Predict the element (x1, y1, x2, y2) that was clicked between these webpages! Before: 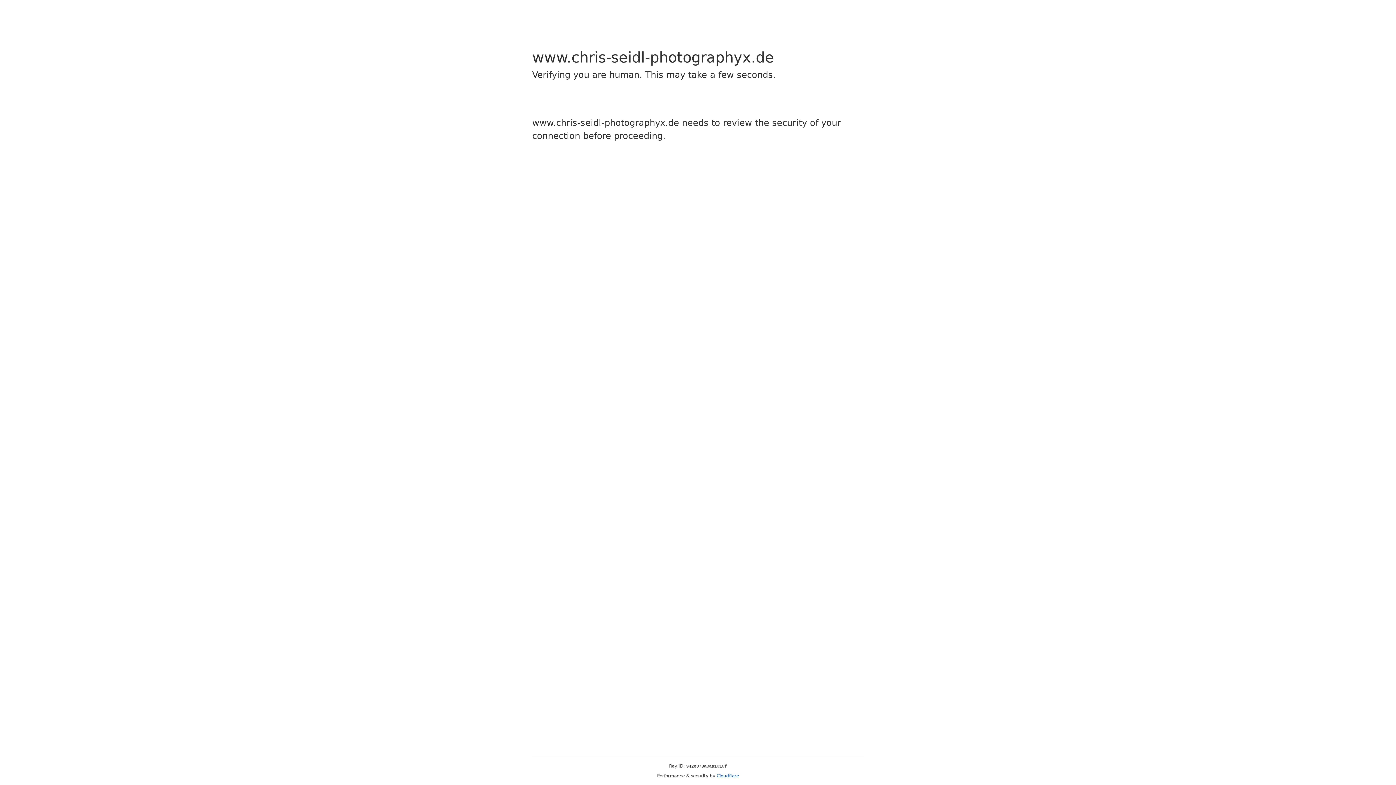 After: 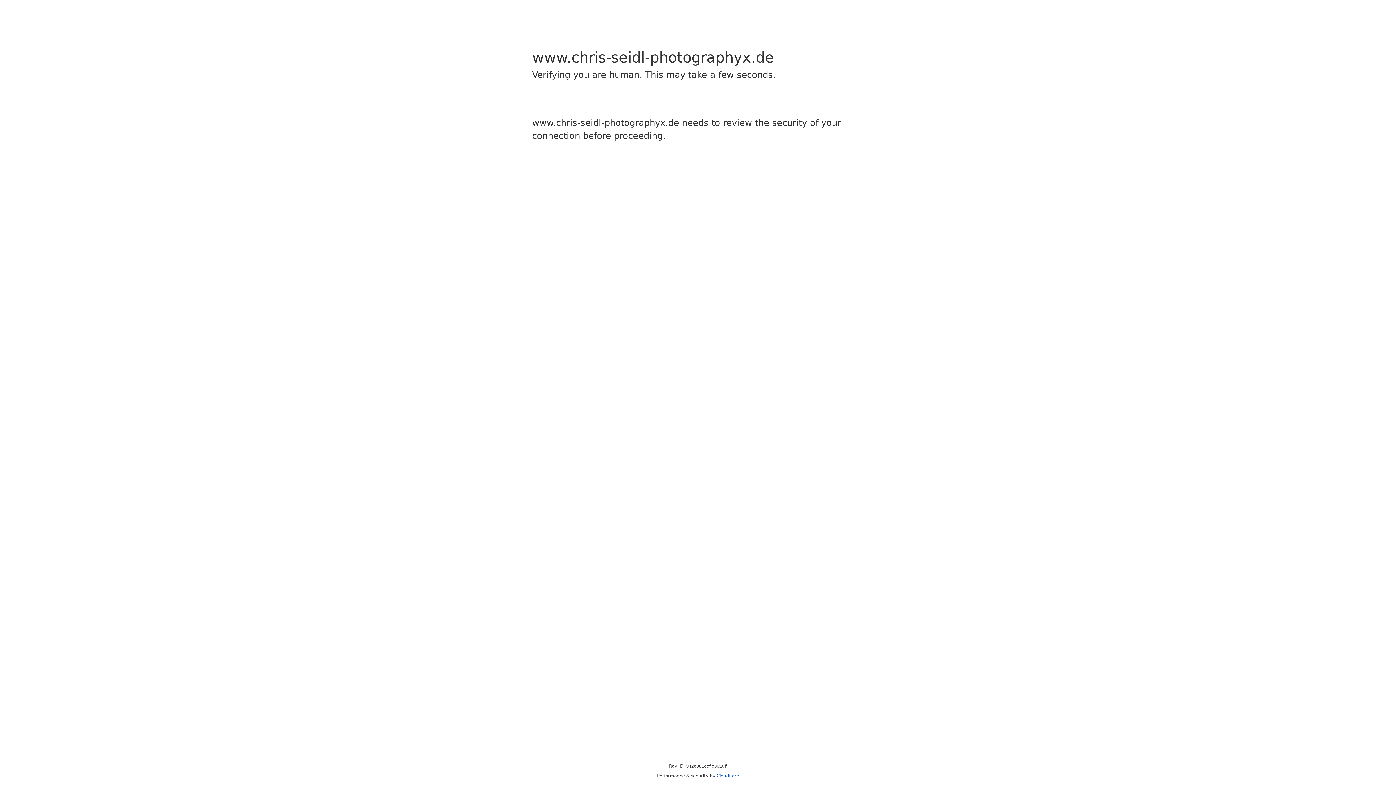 Action: label: Cloudflare bbox: (716, 773, 739, 778)